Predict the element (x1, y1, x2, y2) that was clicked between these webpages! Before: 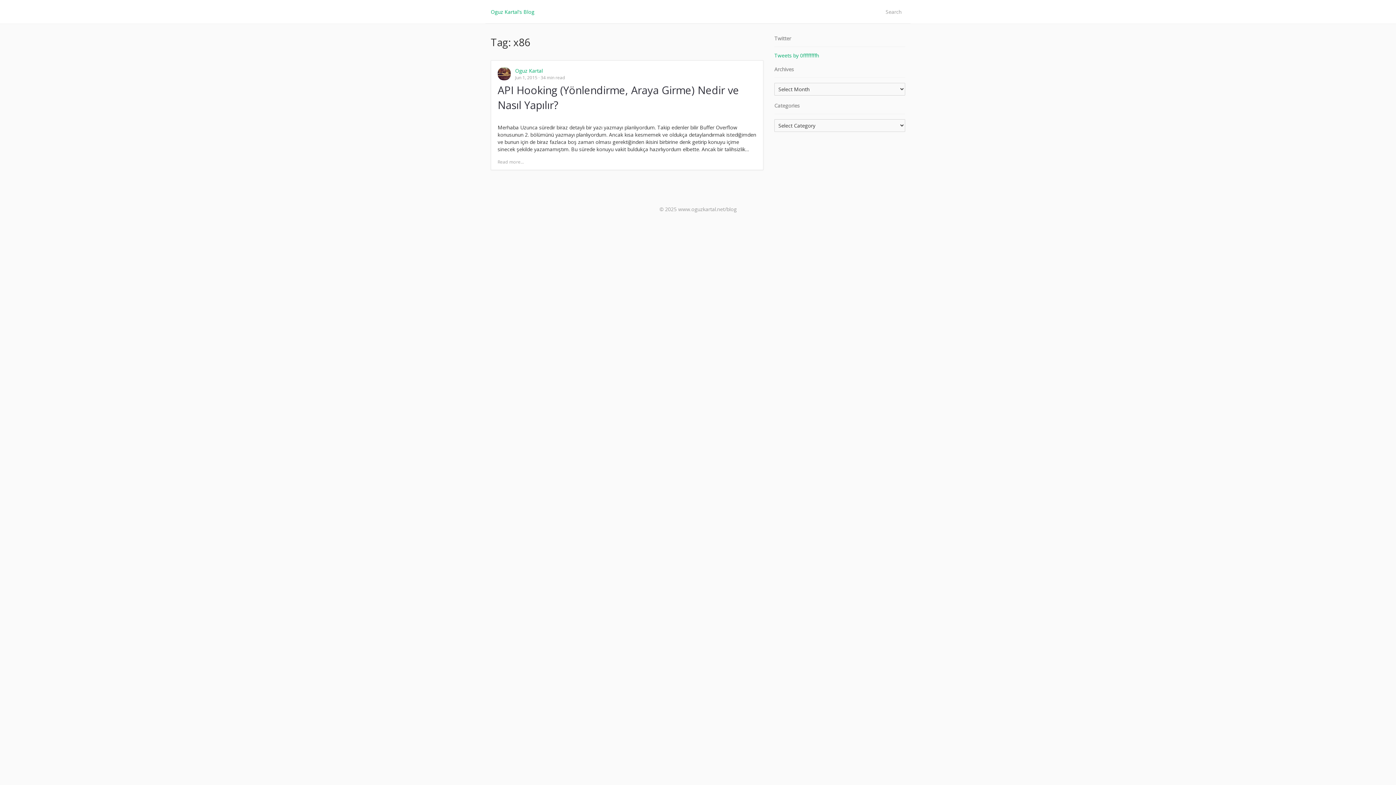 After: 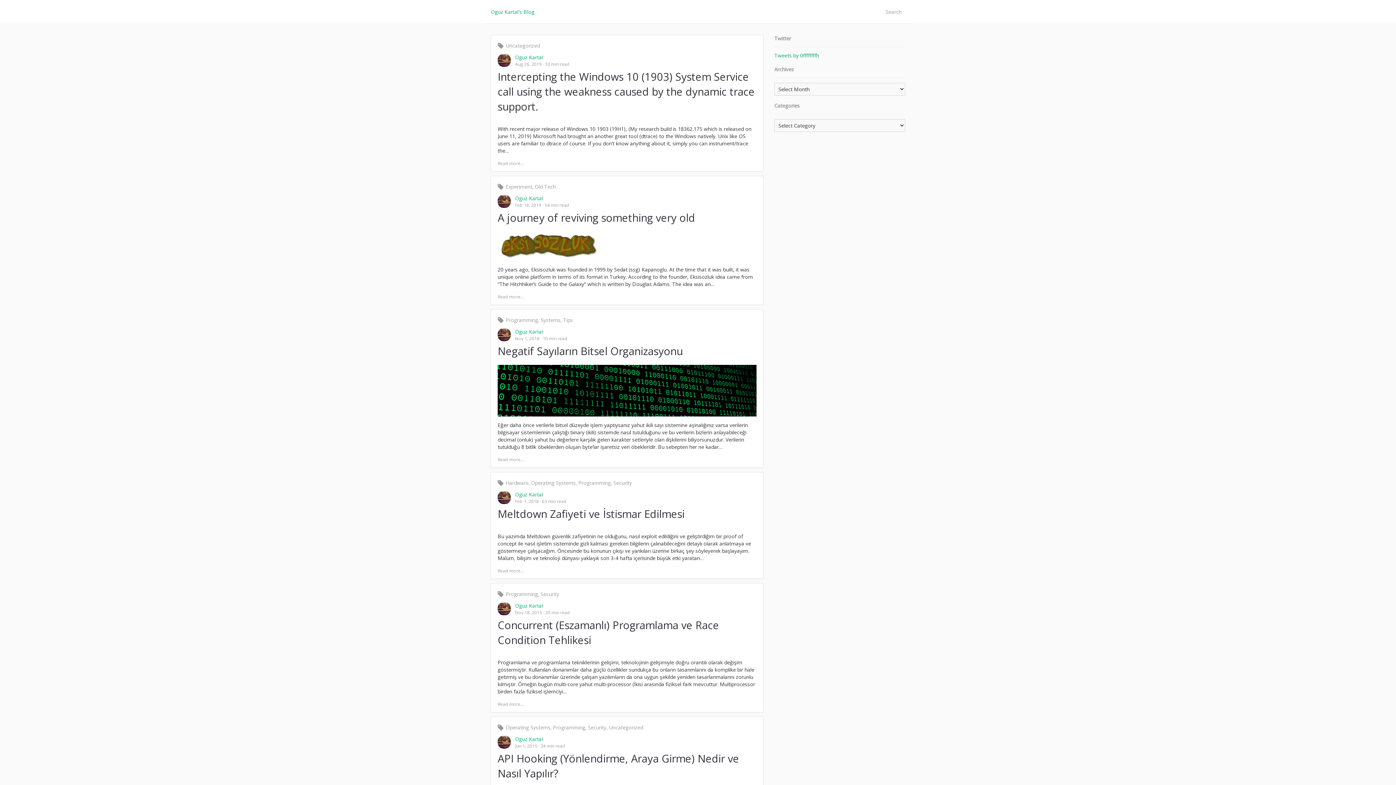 Action: label: Oguz Kartal's Blog bbox: (490, 8, 534, 15)